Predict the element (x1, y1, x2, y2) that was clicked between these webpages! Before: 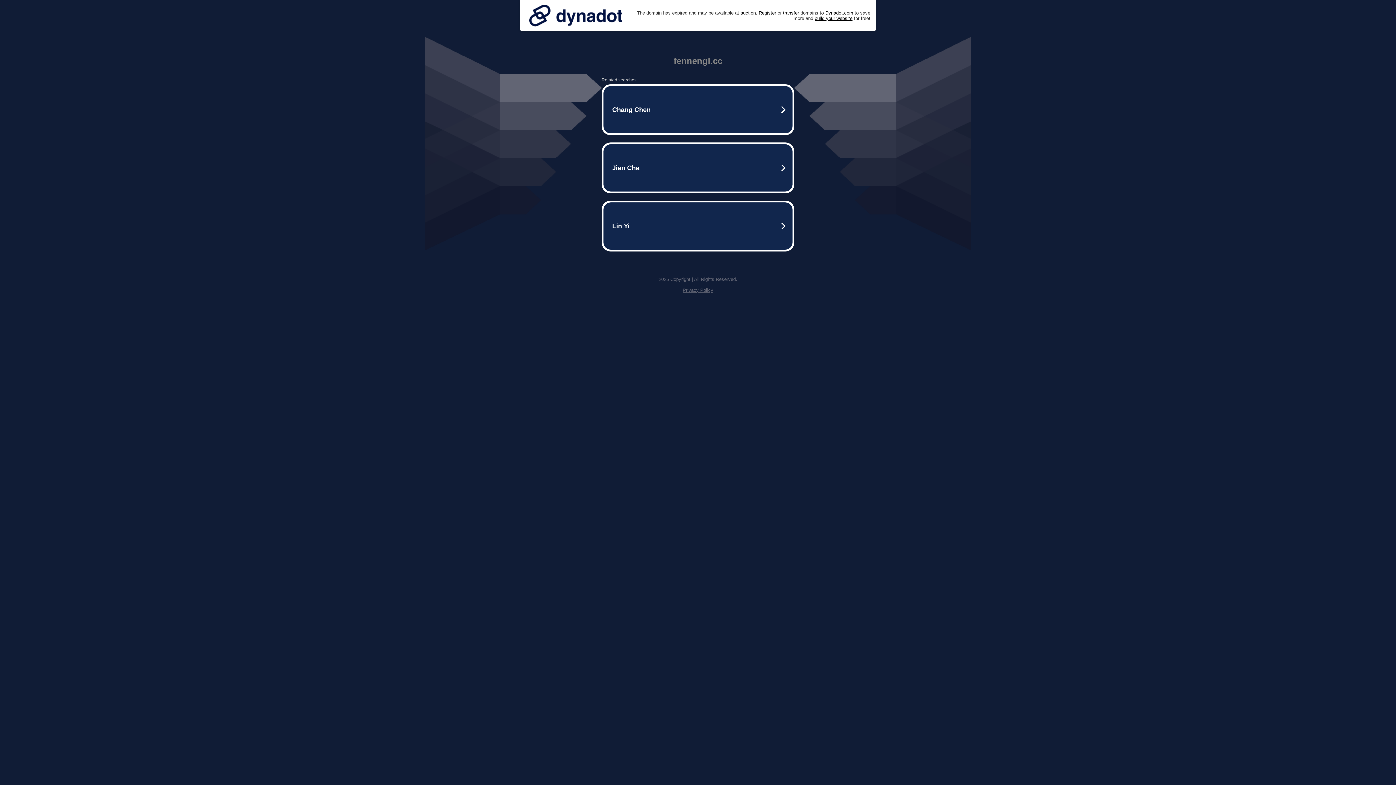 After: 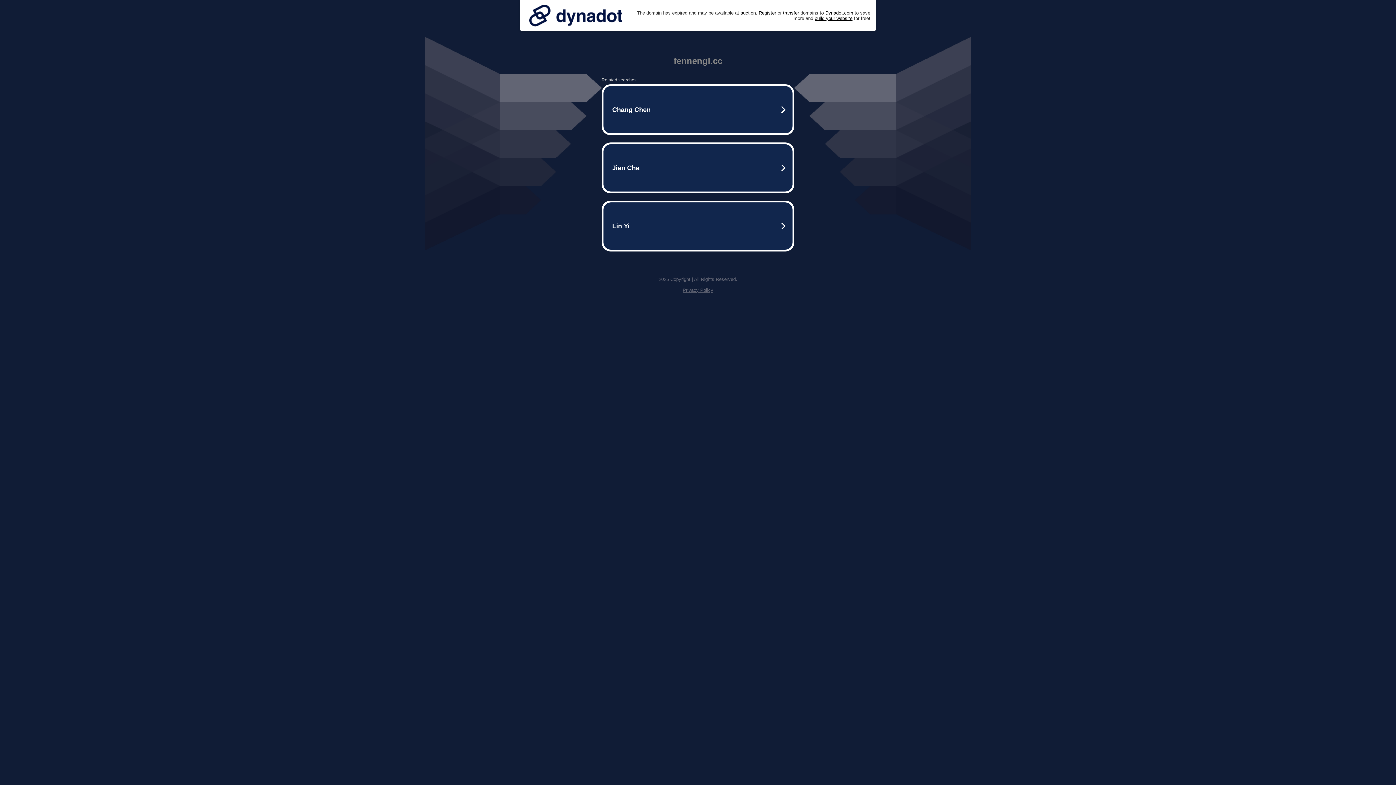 Action: bbox: (525, 0, 626, 30)